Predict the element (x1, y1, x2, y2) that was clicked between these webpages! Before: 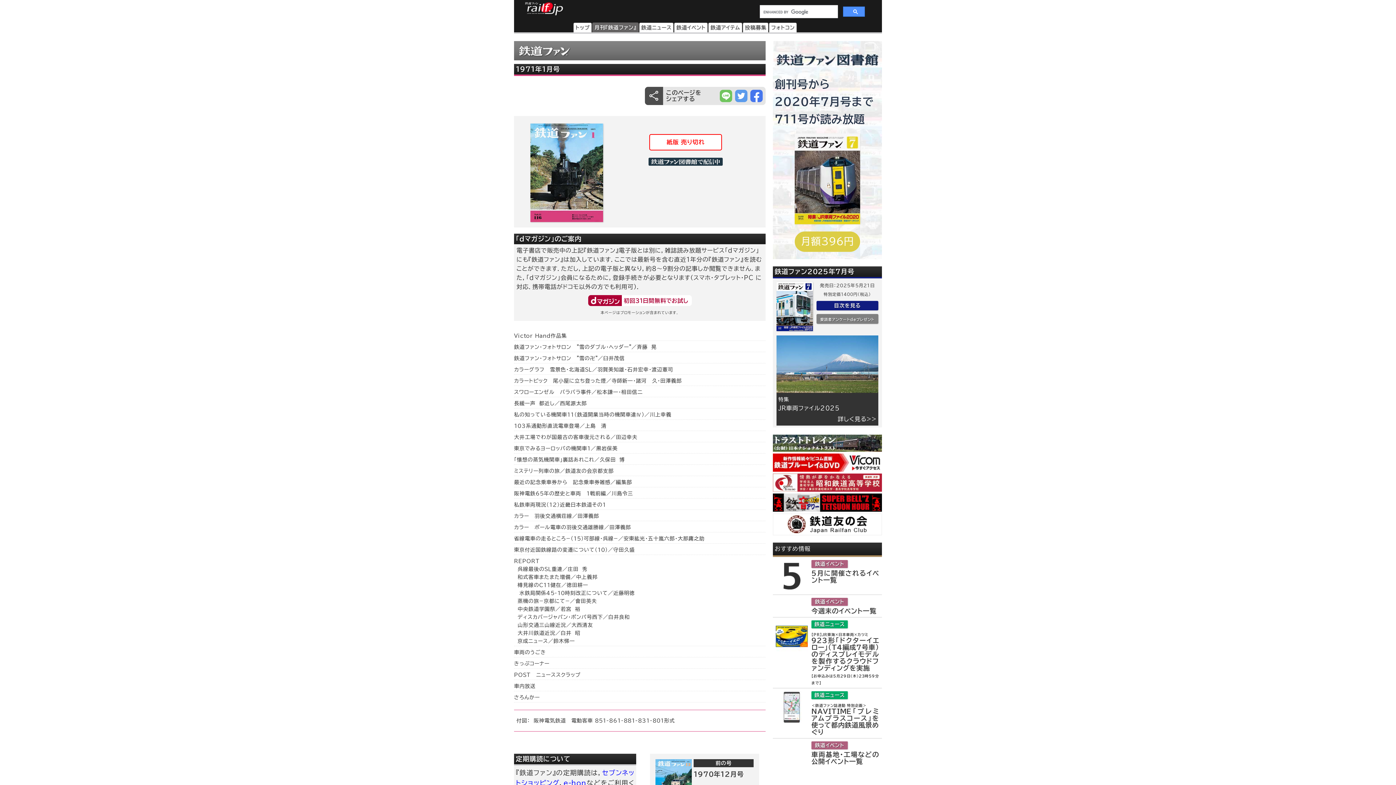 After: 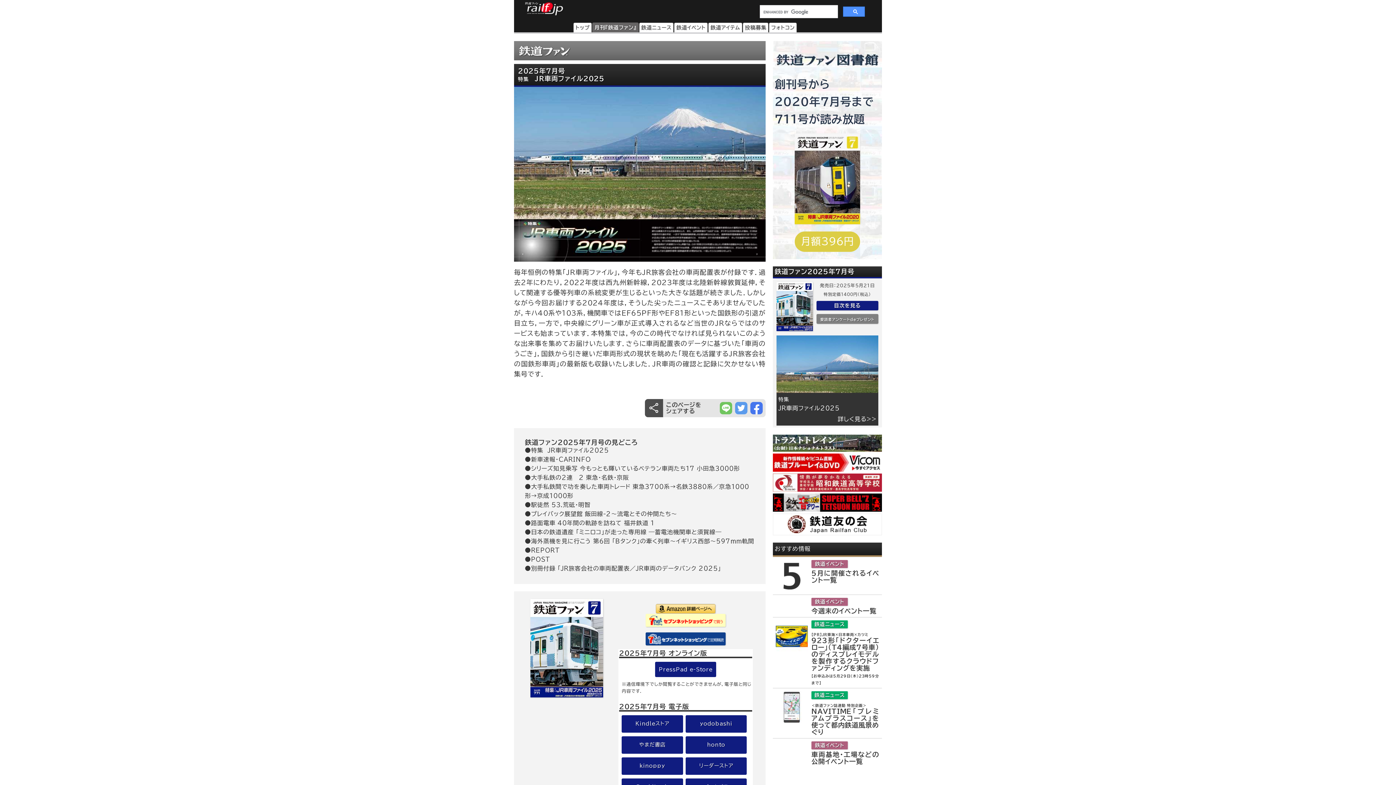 Action: bbox: (837, 416, 876, 422) label: 詳しく見る>>